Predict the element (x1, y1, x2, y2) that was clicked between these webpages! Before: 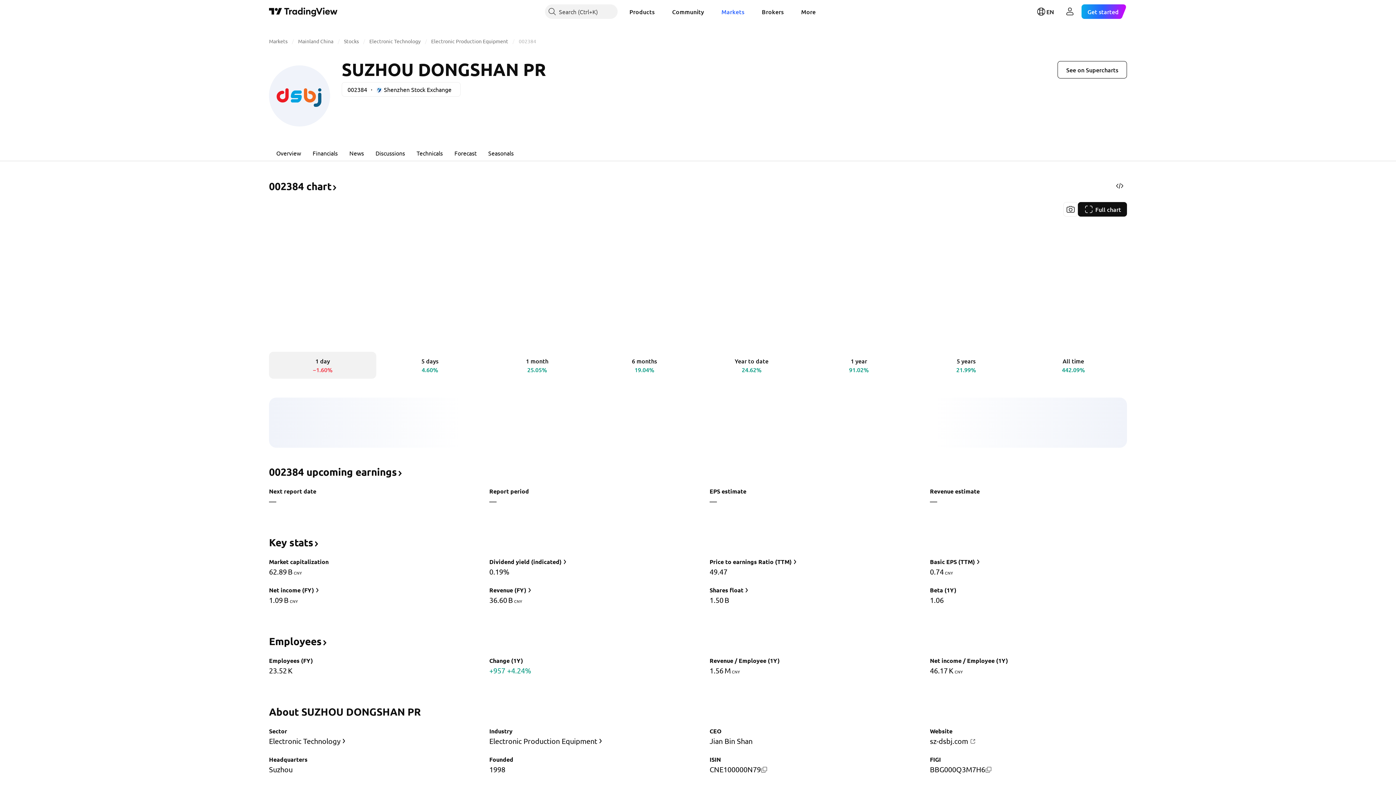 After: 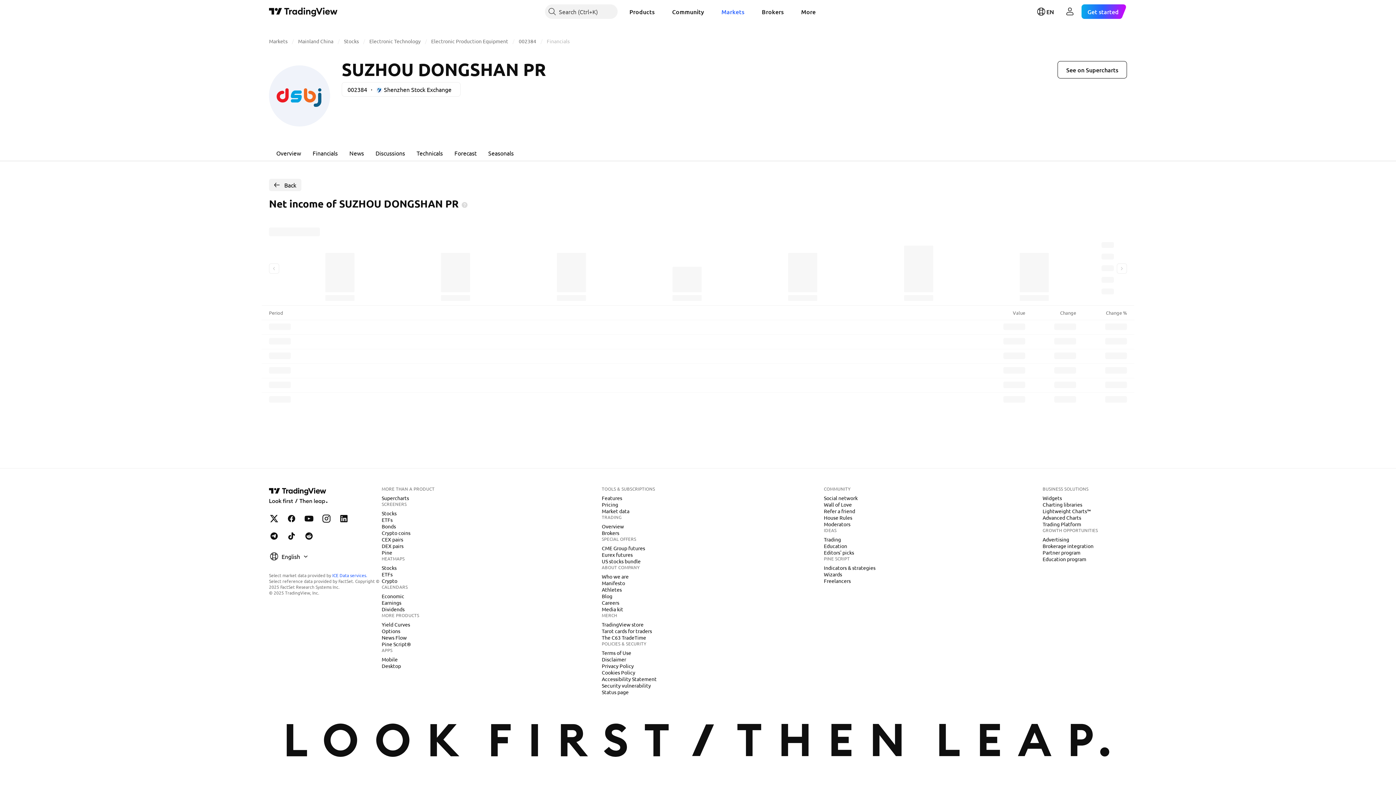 Action: label: Net income (FY) bbox: (268, 585, 321, 595)